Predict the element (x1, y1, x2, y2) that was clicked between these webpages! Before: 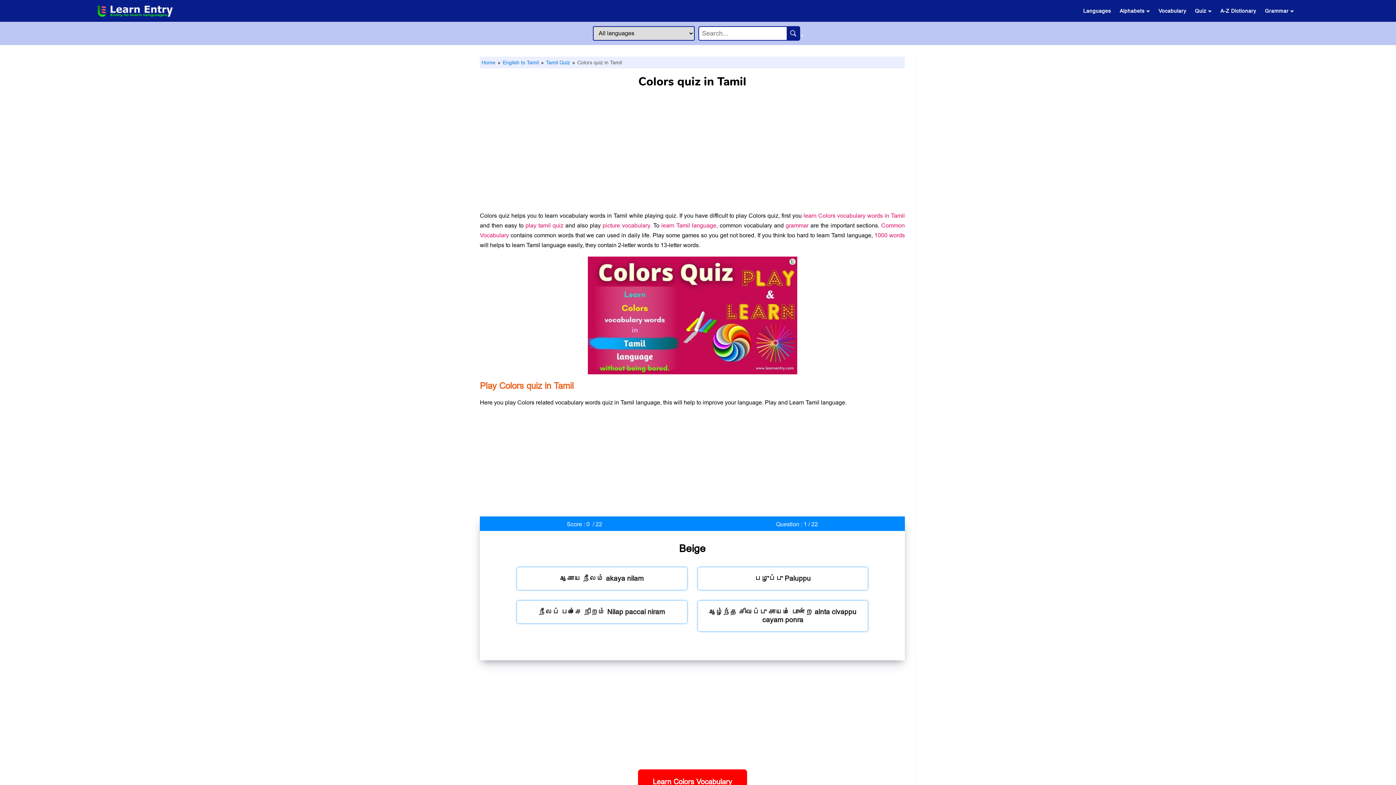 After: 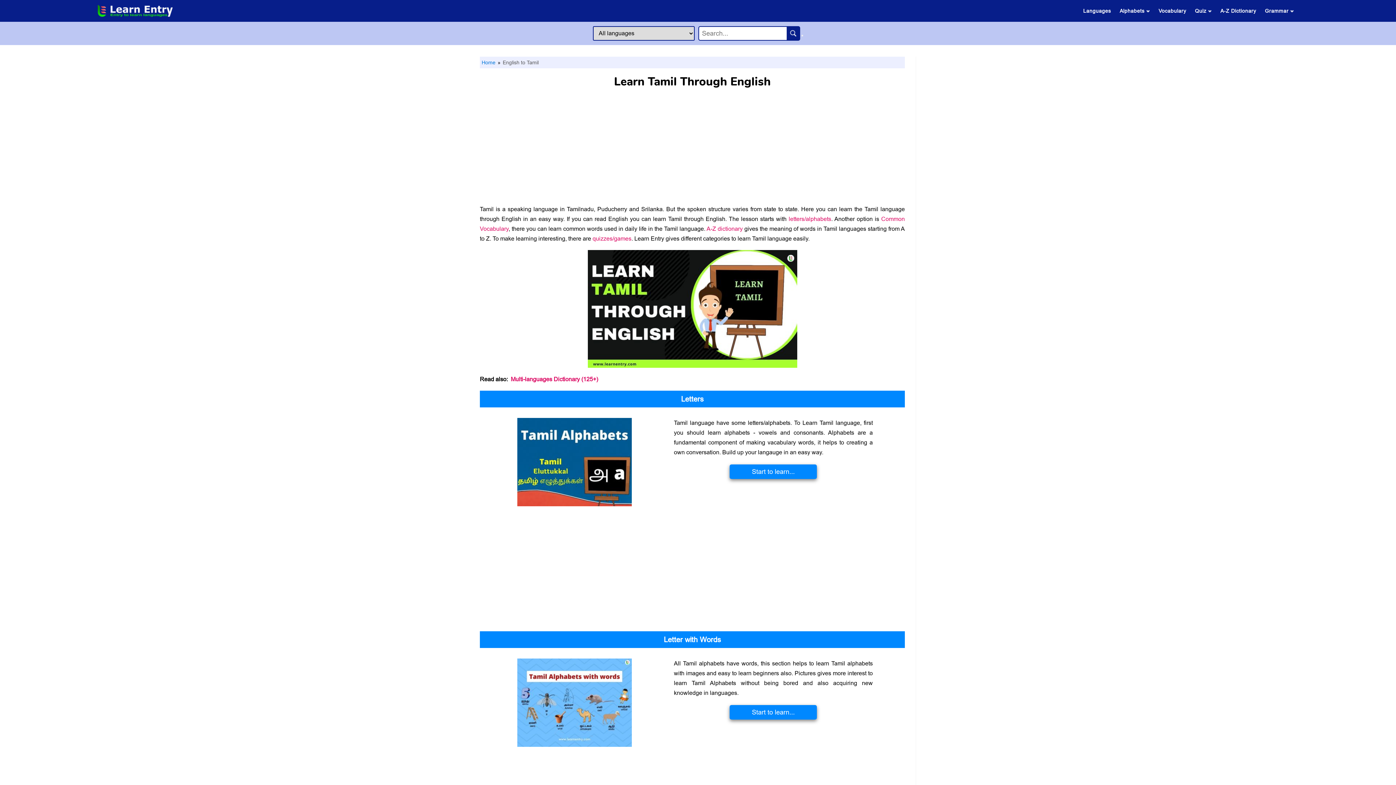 Action: label:  English to Tamil bbox: (501, 59, 538, 65)